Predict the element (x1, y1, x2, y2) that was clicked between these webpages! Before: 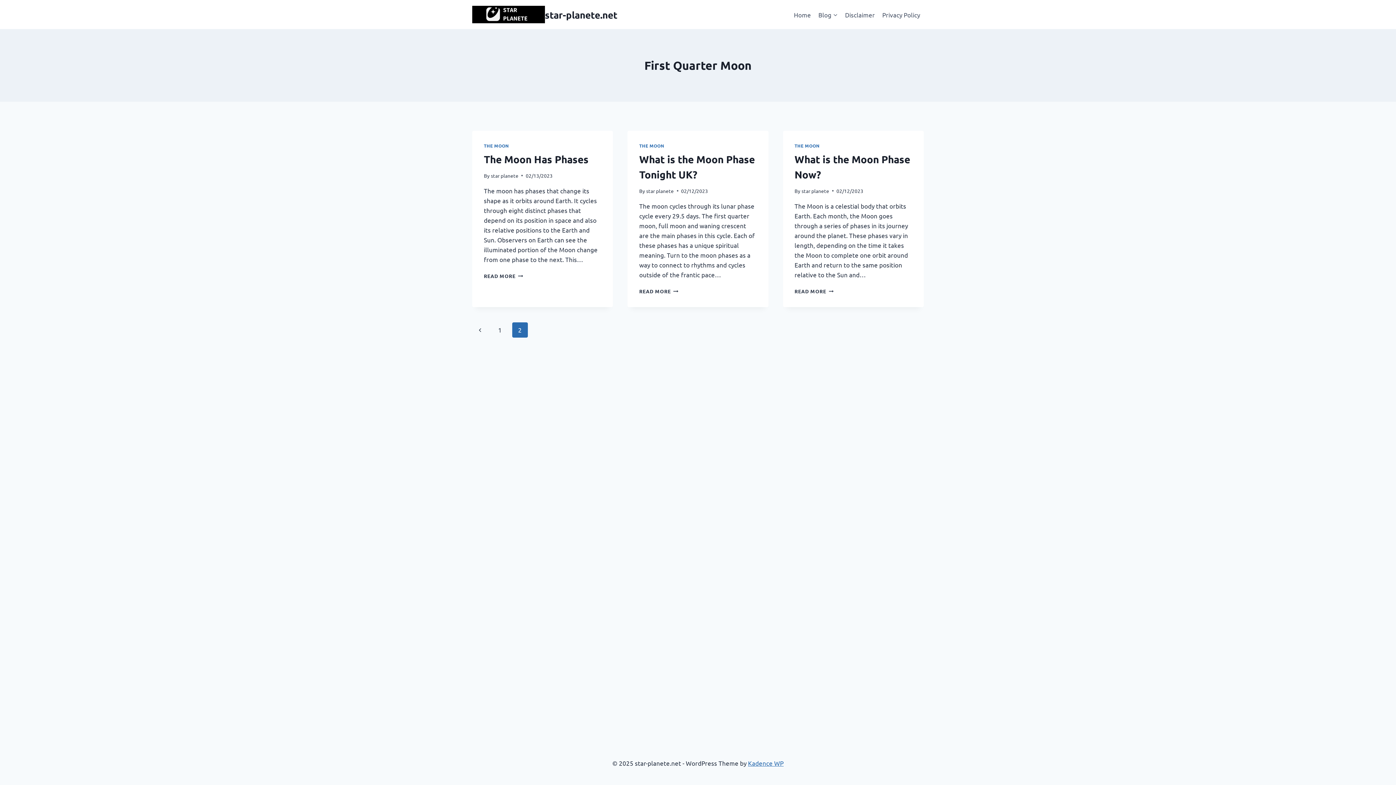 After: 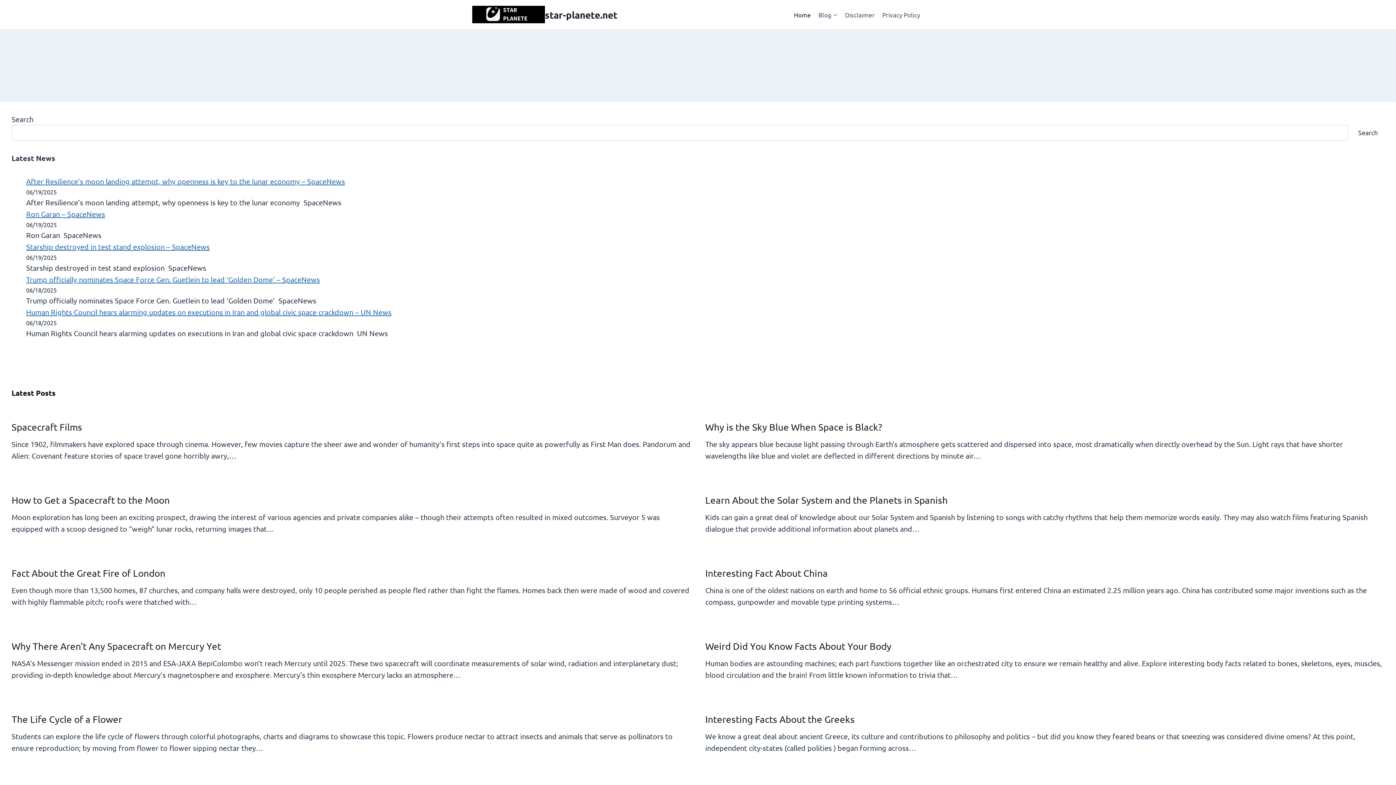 Action: label: star planete bbox: (646, 187, 674, 194)